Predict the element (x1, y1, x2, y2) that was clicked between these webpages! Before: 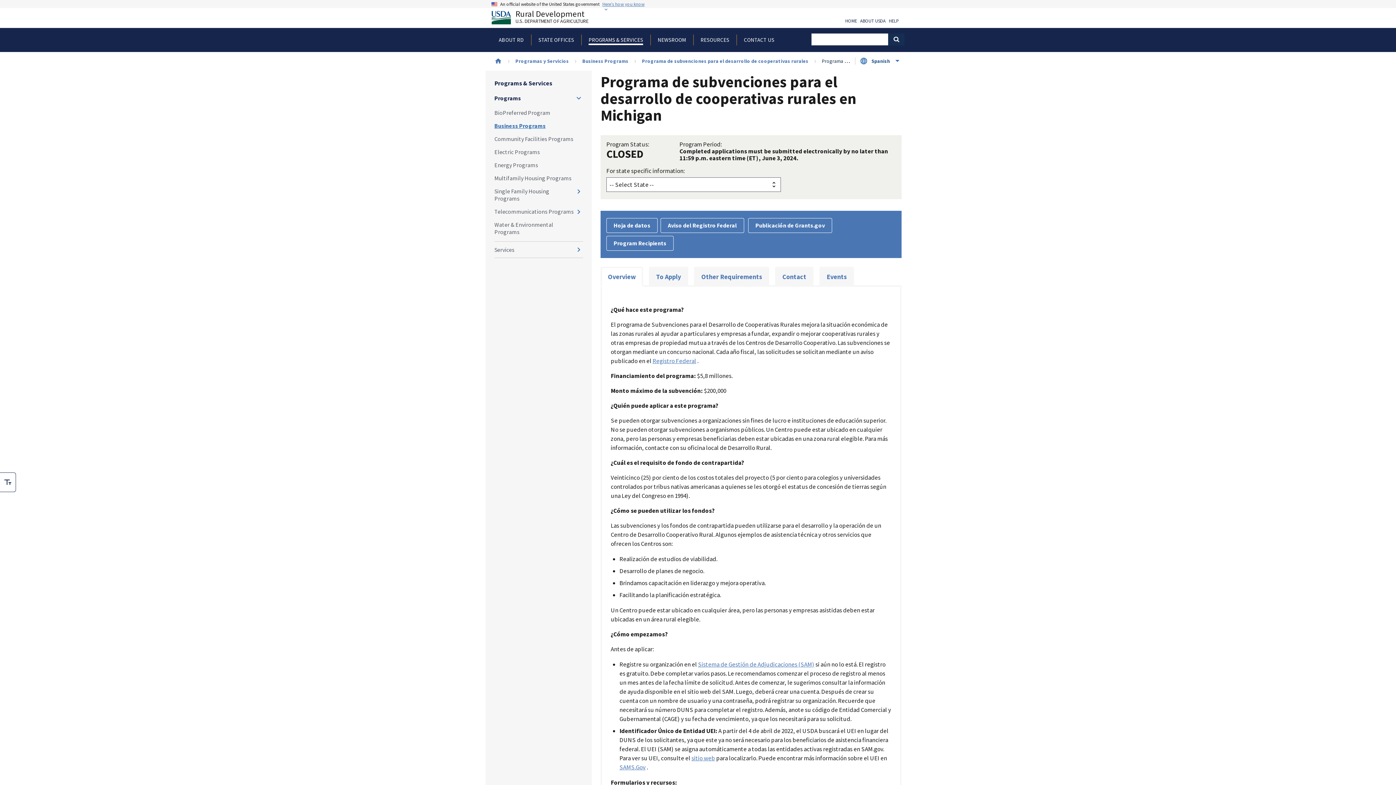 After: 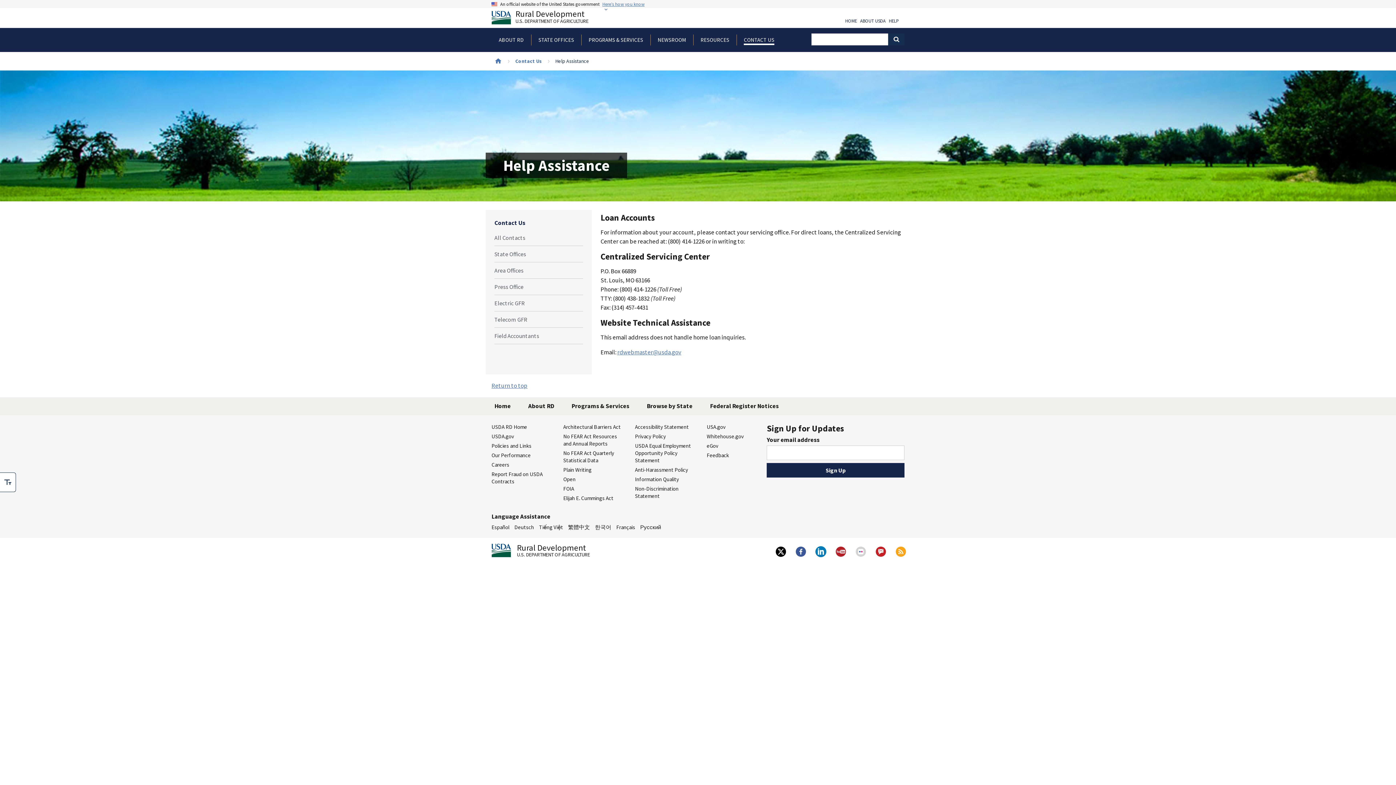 Action: bbox: (889, 18, 898, 22) label: HELP